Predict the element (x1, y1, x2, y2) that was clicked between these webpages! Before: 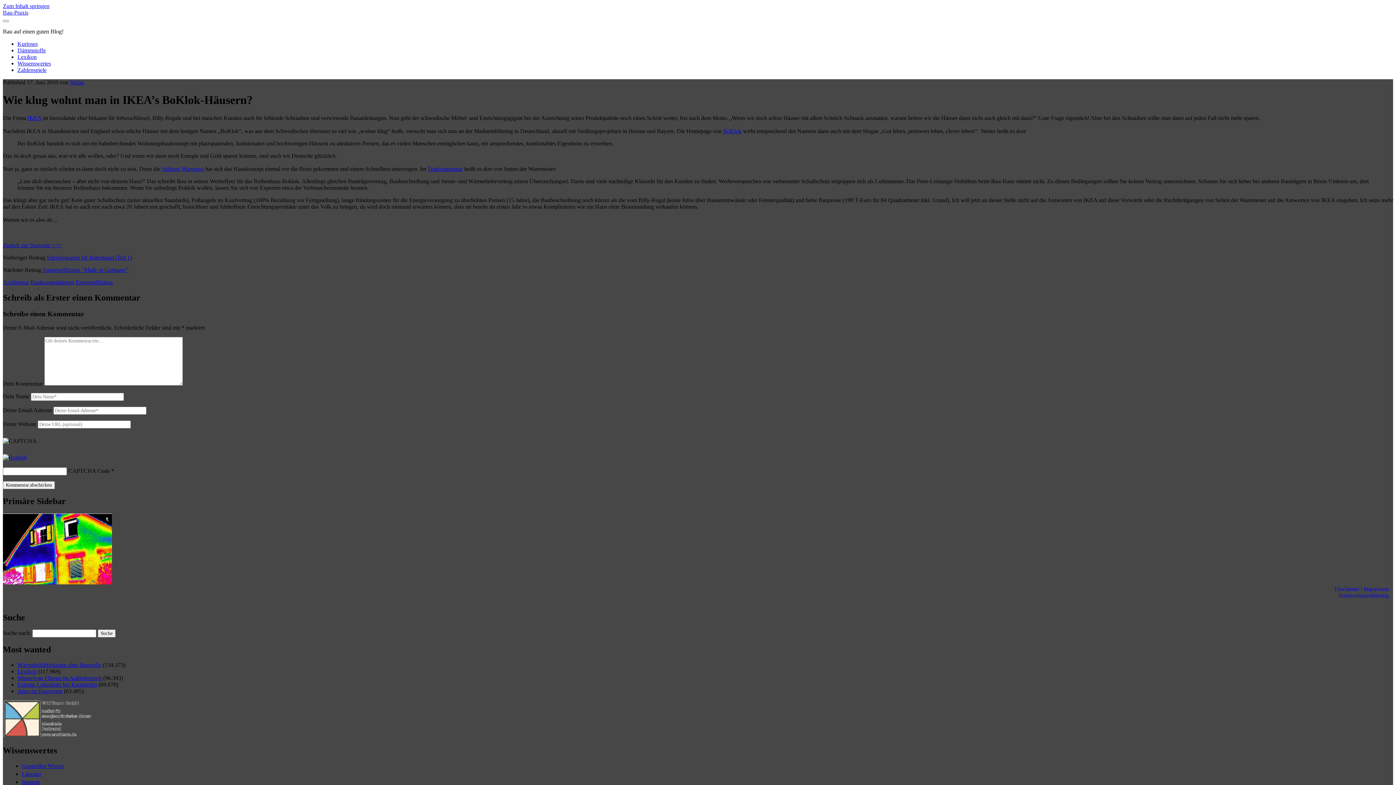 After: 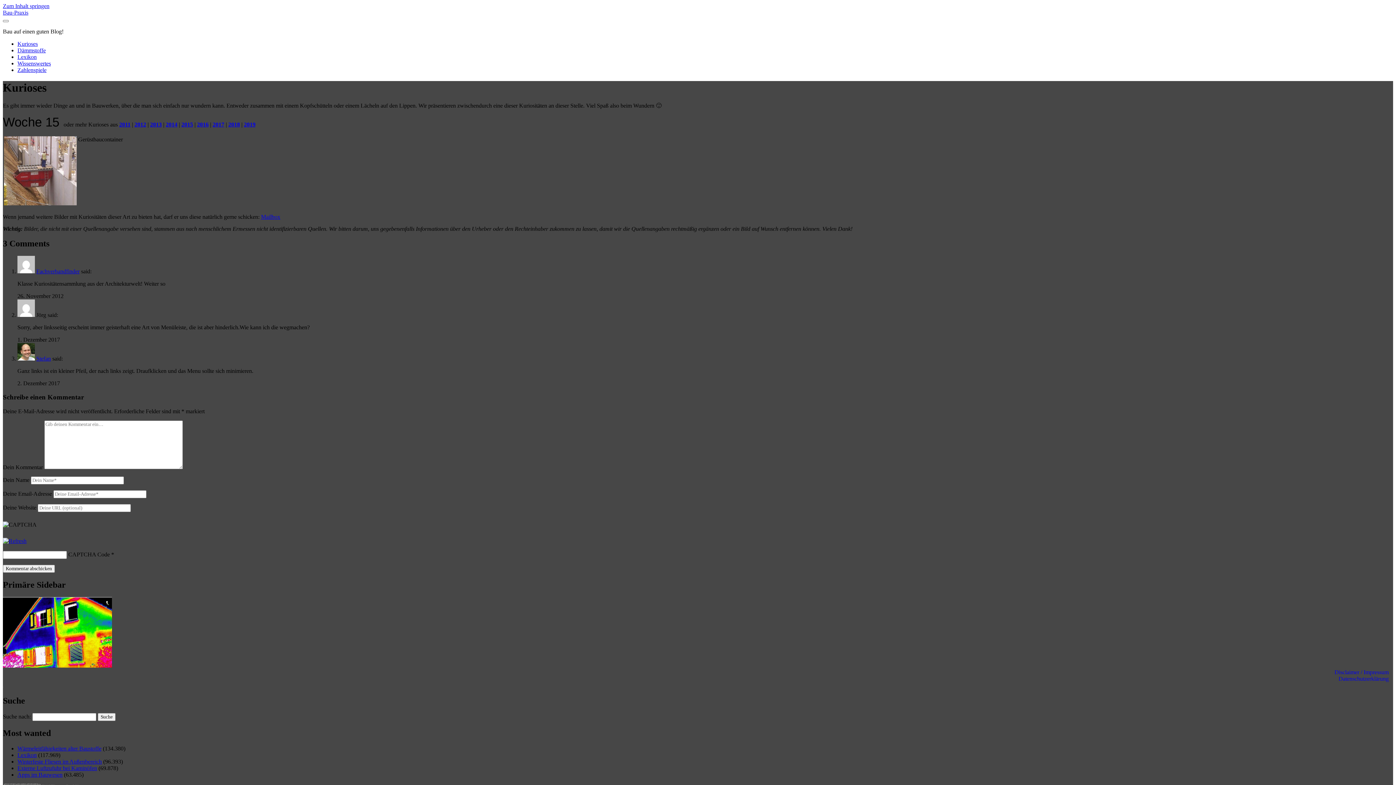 Action: label: Kurioses bbox: (17, 40, 37, 46)